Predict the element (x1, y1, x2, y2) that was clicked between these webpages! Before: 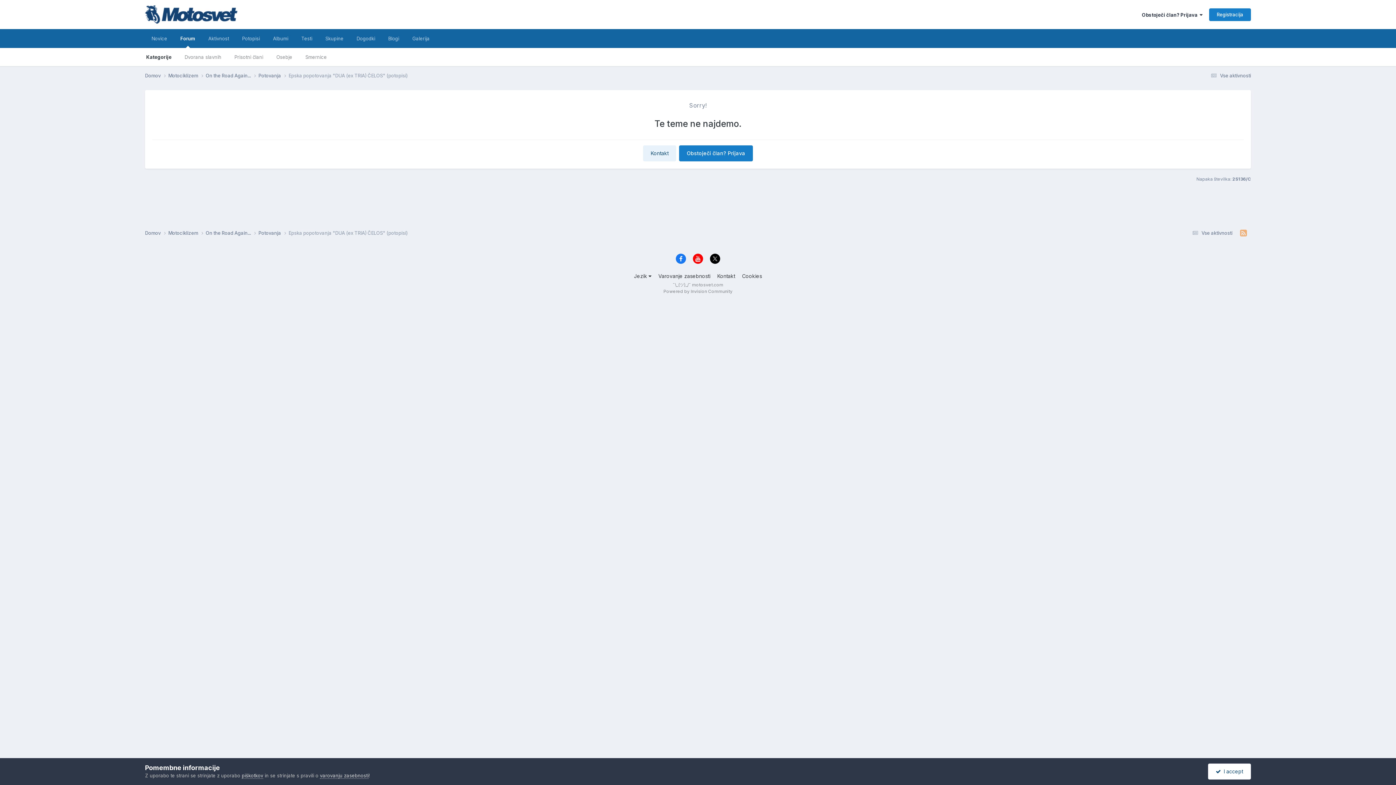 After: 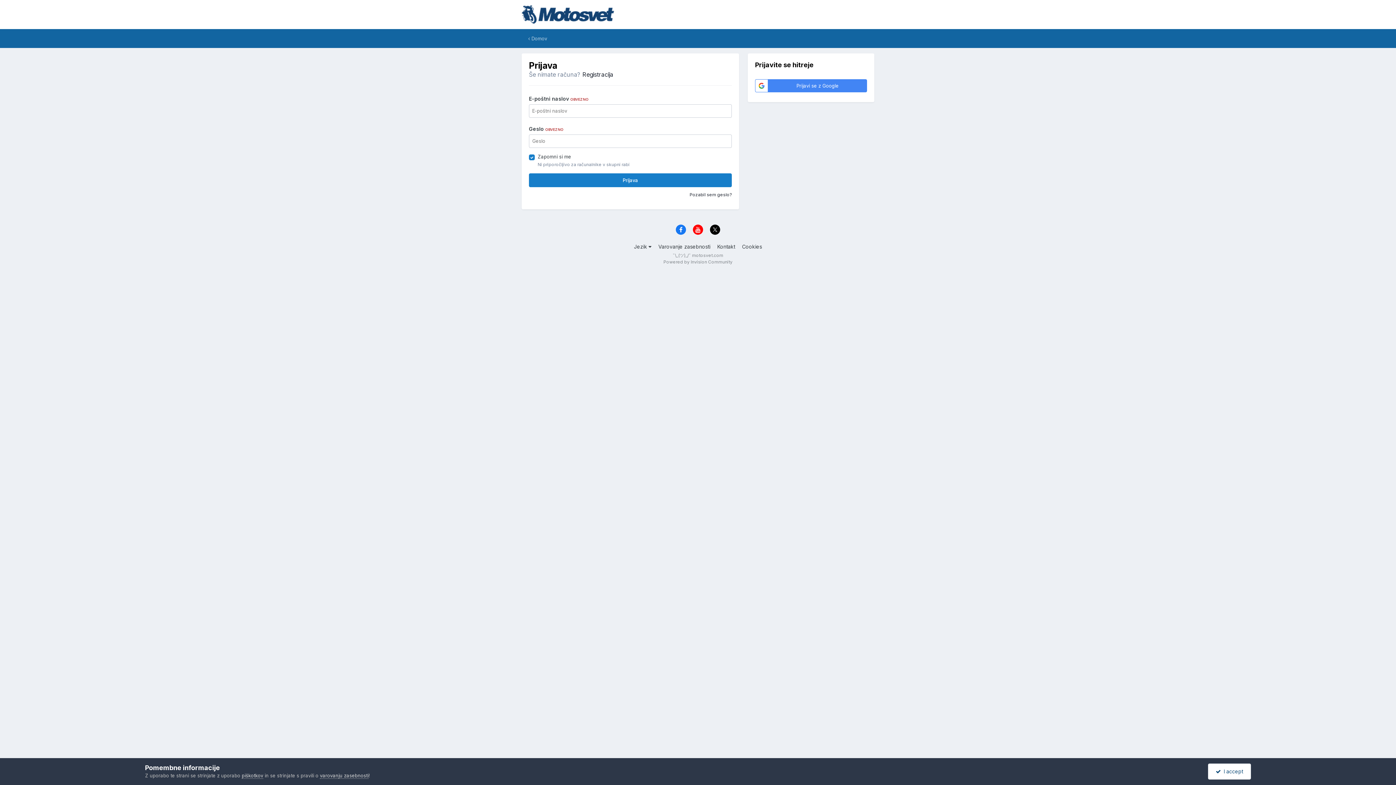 Action: label: Obstoječi član? Prijava bbox: (679, 145, 753, 161)